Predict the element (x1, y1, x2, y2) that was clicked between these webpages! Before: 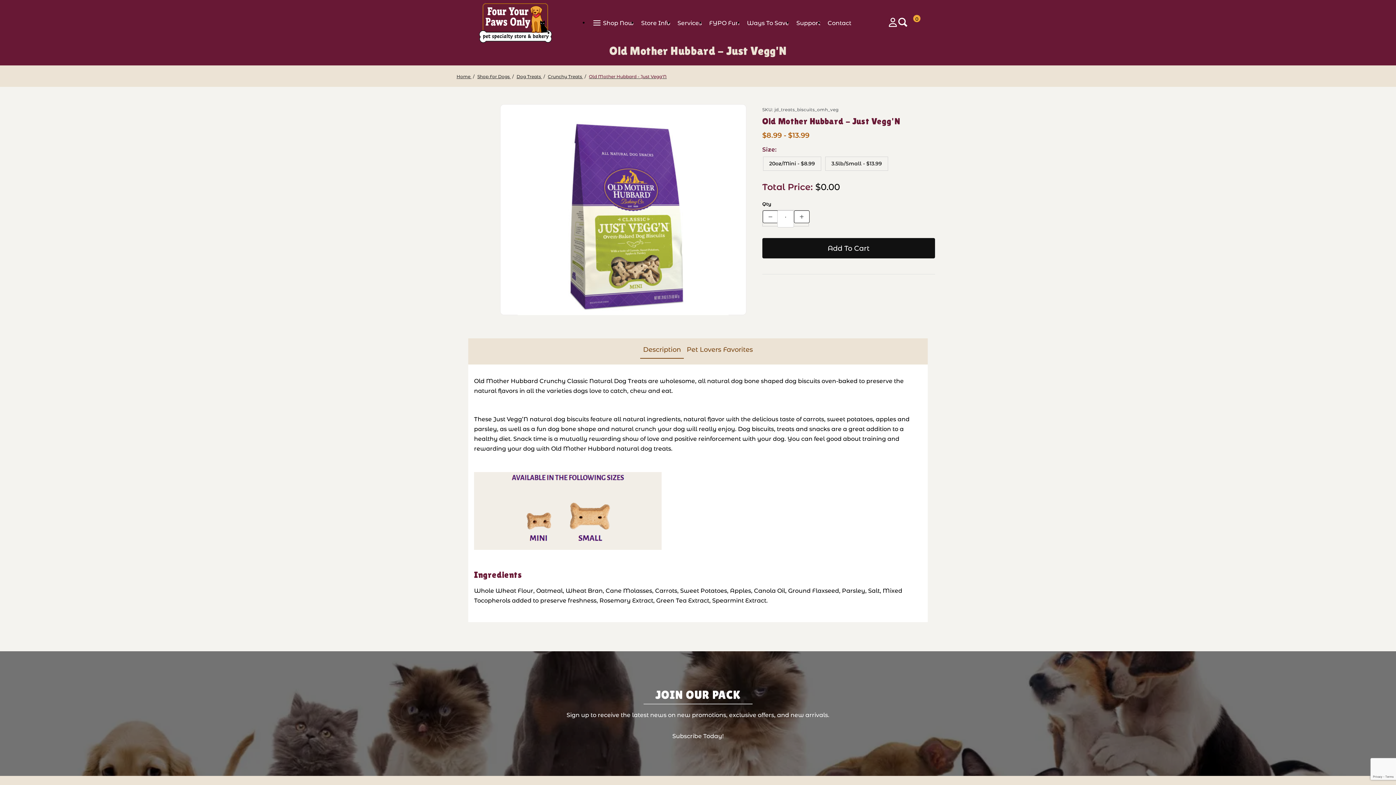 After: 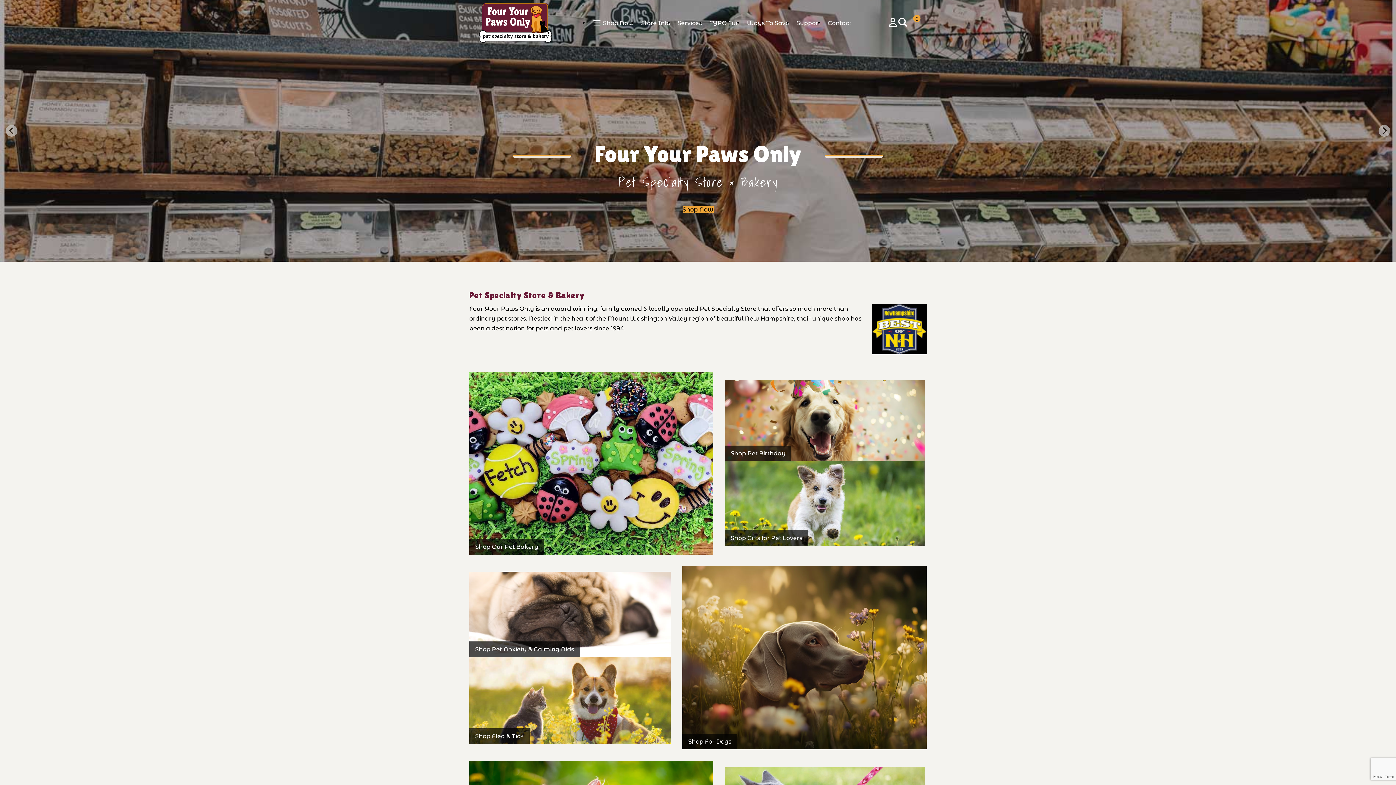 Action: label: Home bbox: (456, 73, 471, 79)